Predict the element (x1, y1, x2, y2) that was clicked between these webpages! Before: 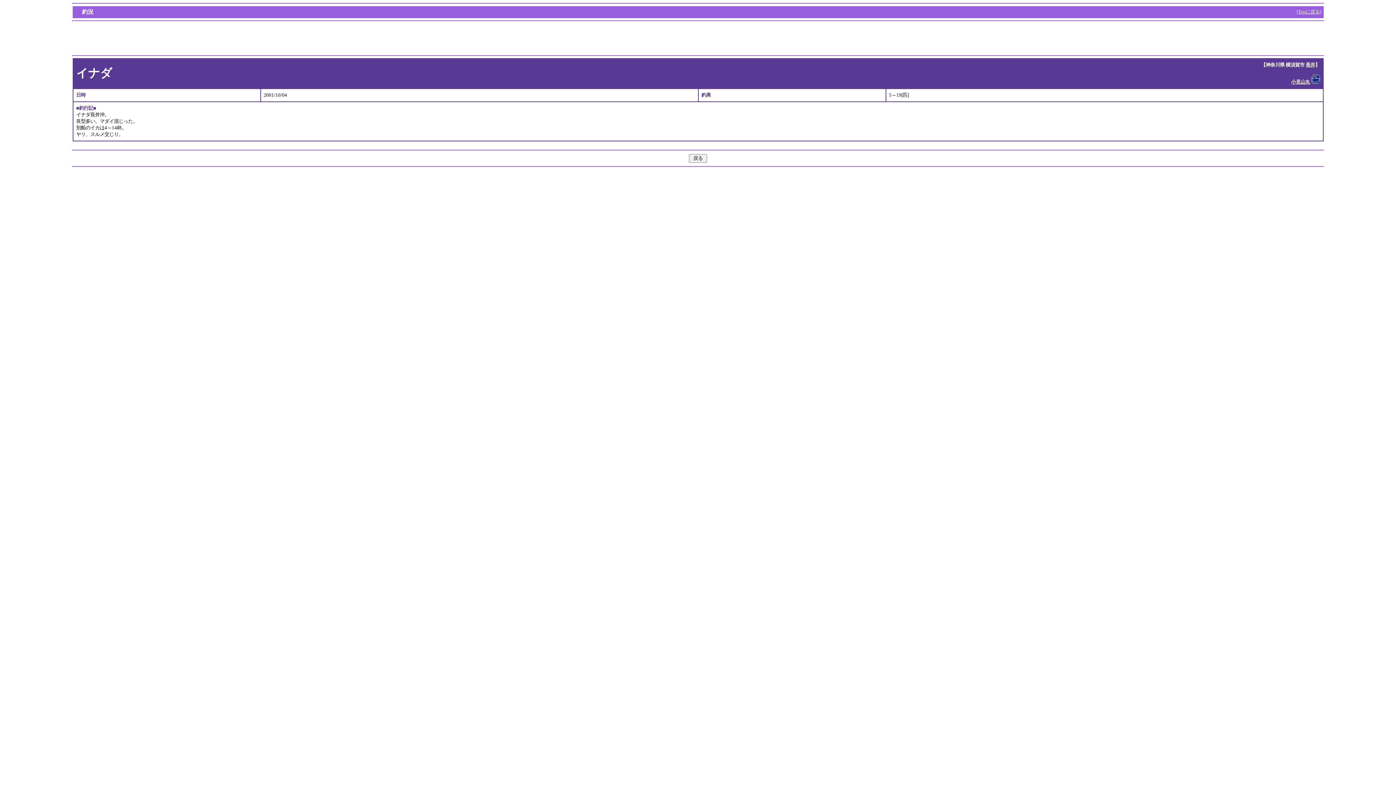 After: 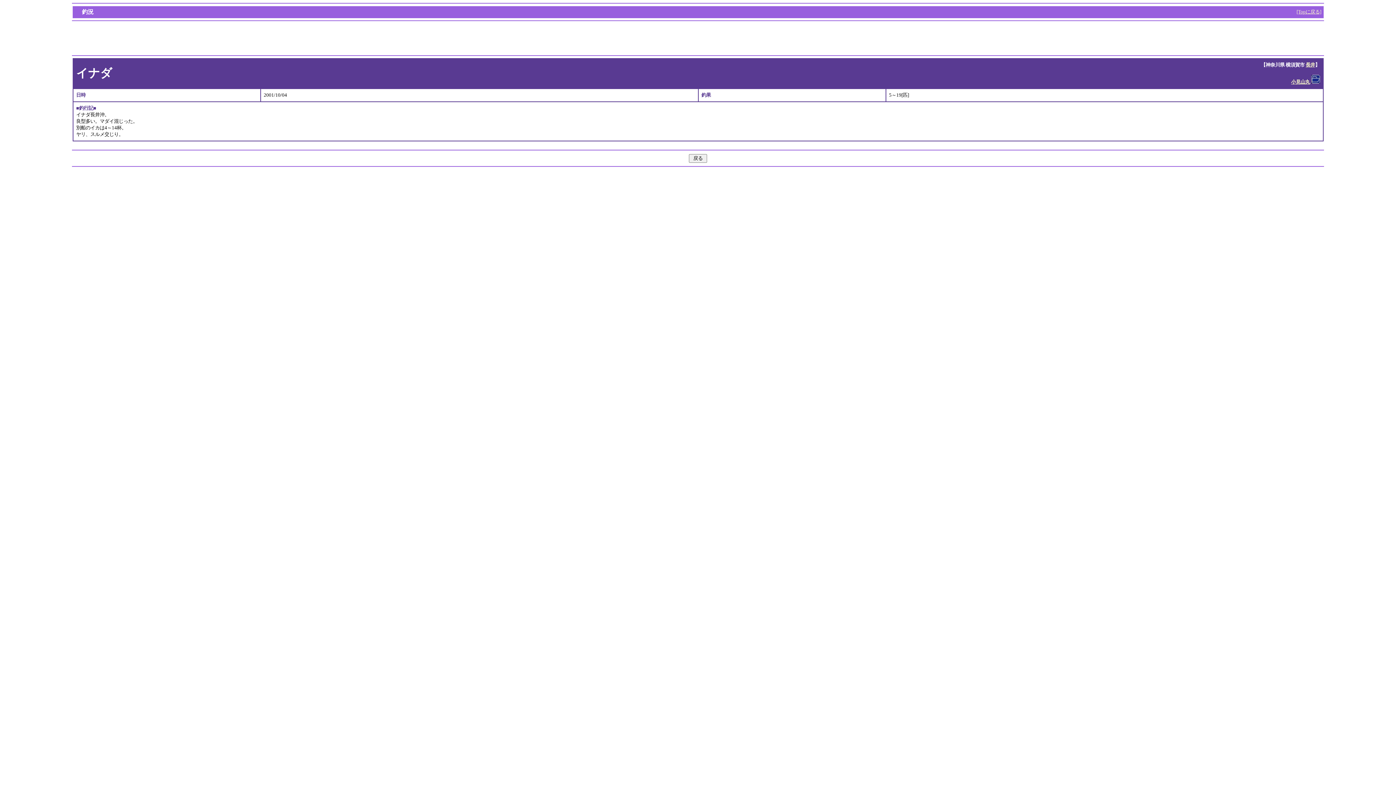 Action: label: [Topに戻る] bbox: (1296, 8, 1321, 14)